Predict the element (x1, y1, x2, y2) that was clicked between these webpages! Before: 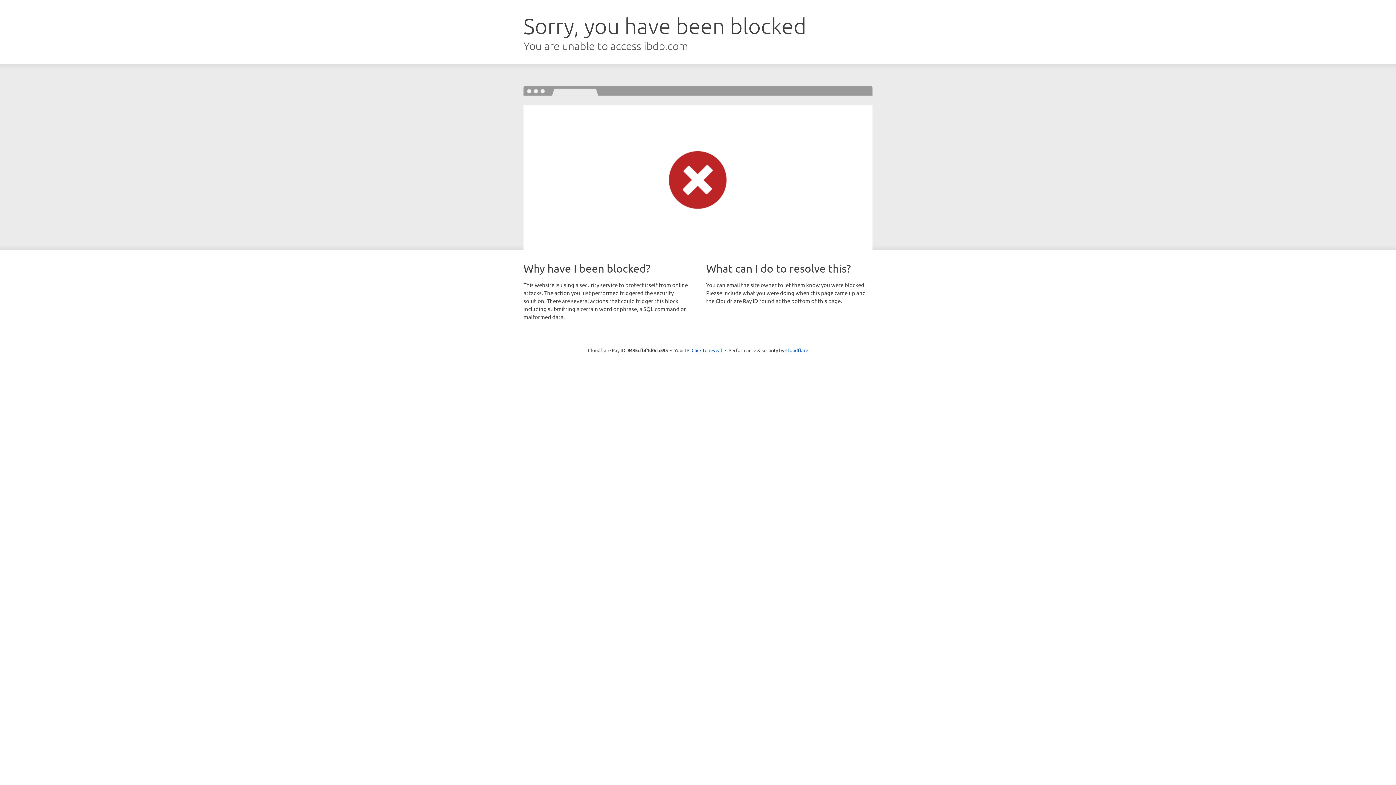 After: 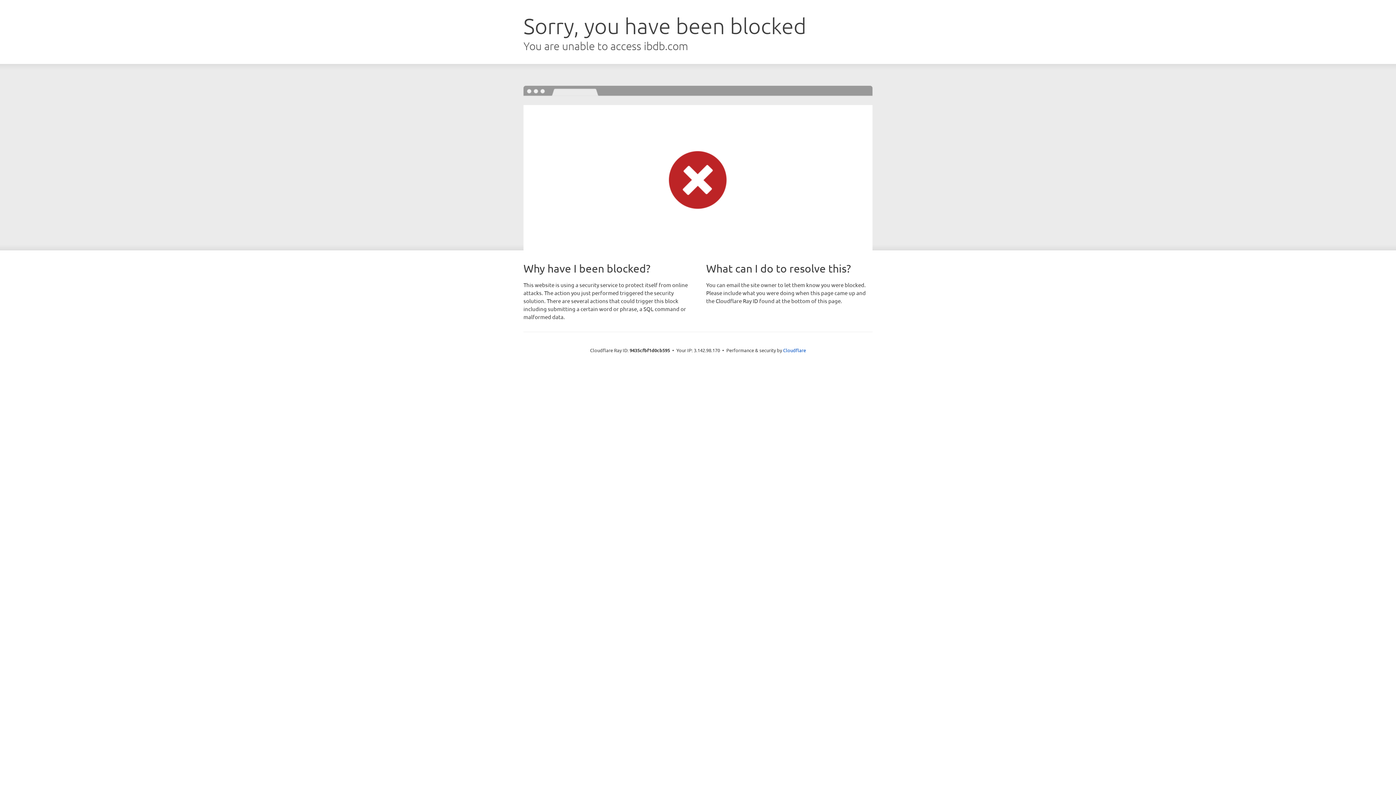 Action: bbox: (691, 346, 722, 353) label: Click to reveal